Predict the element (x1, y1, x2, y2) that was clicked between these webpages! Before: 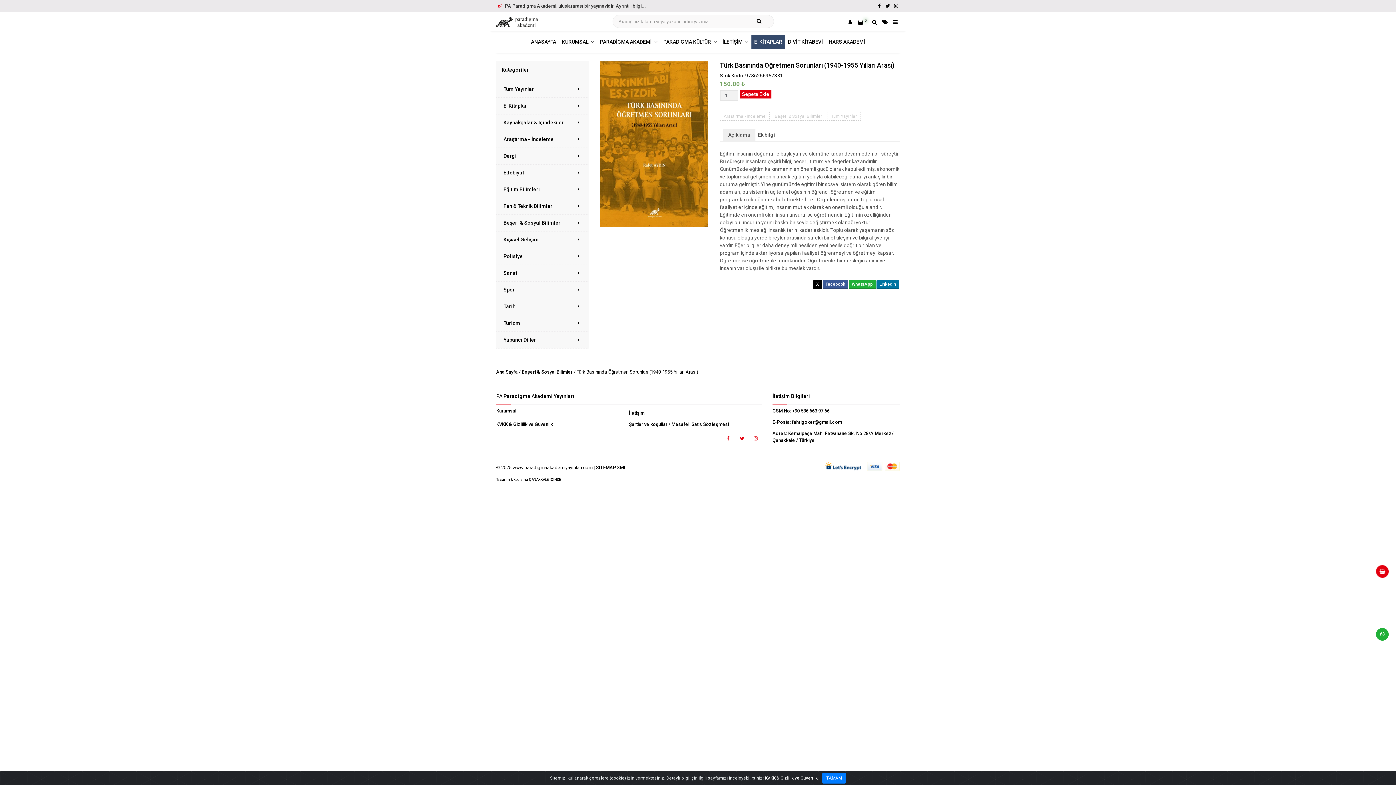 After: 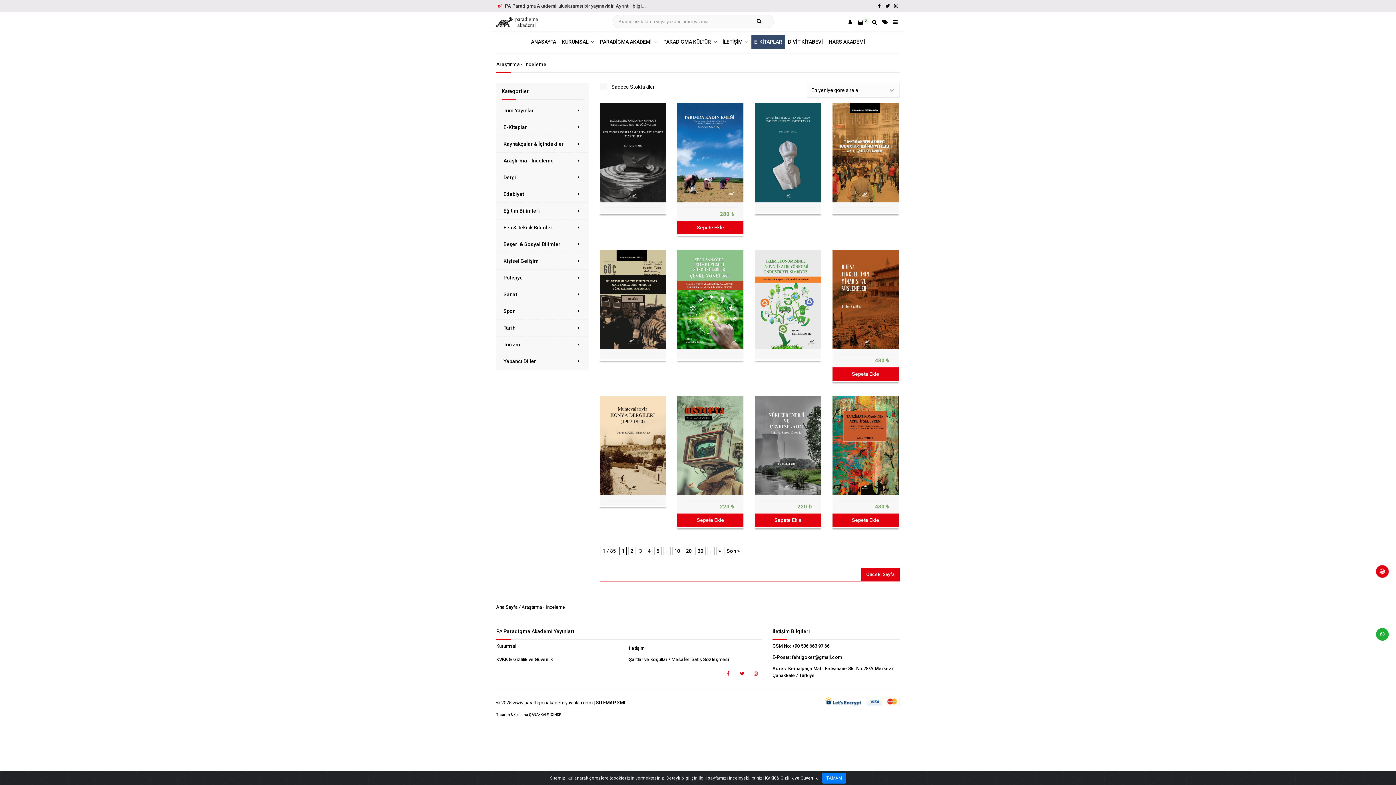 Action: bbox: (496, 131, 589, 148) label: Araştırma - İnceleme